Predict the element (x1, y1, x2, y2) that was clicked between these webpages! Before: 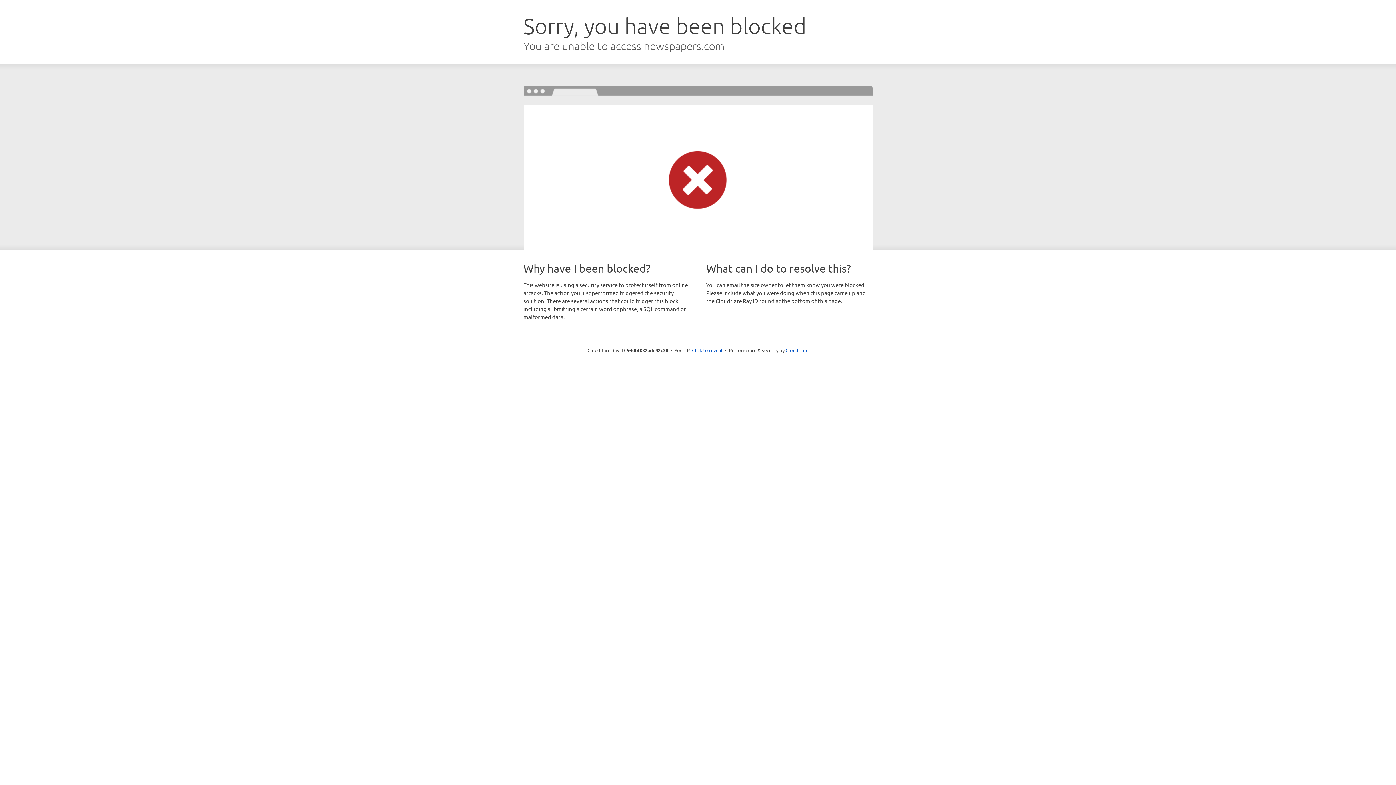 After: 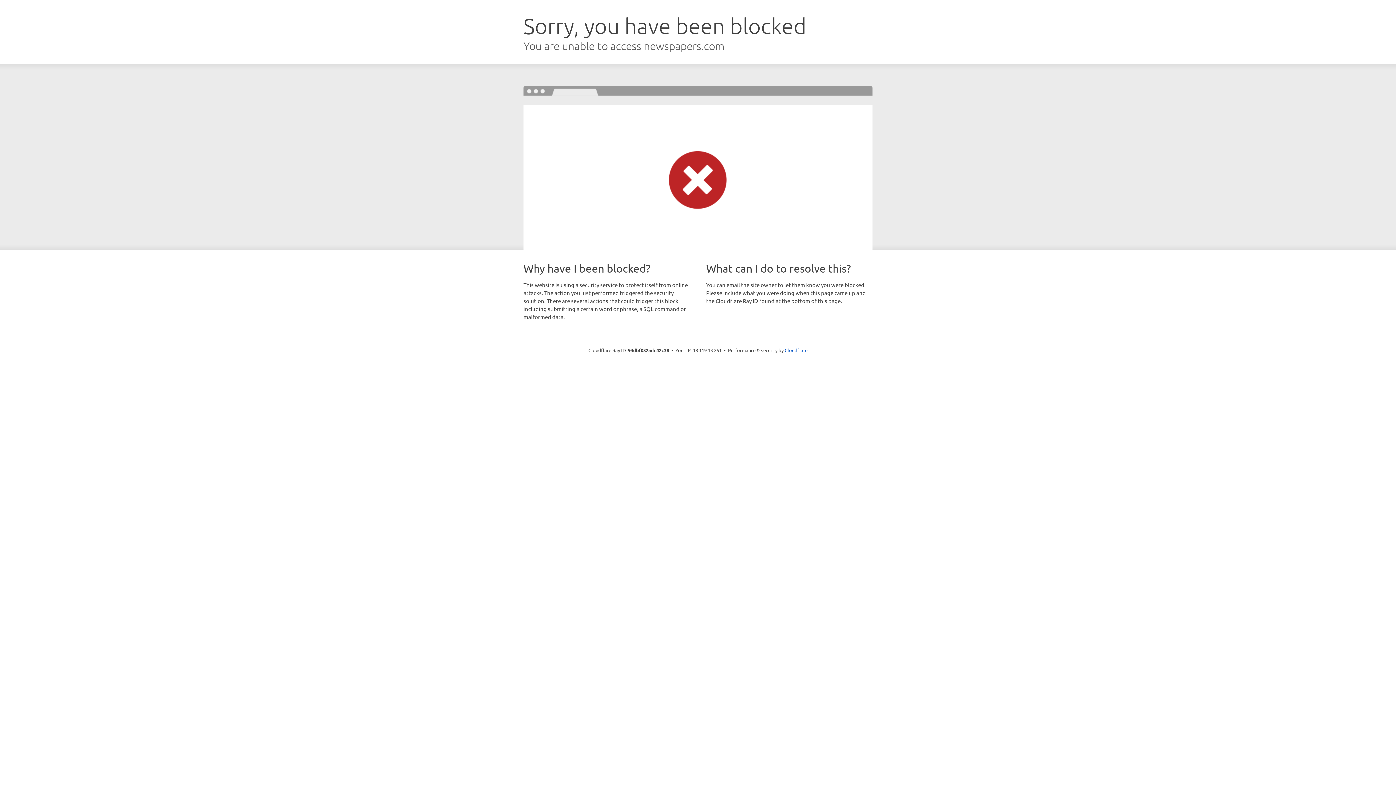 Action: bbox: (692, 346, 722, 353) label: Click to reveal